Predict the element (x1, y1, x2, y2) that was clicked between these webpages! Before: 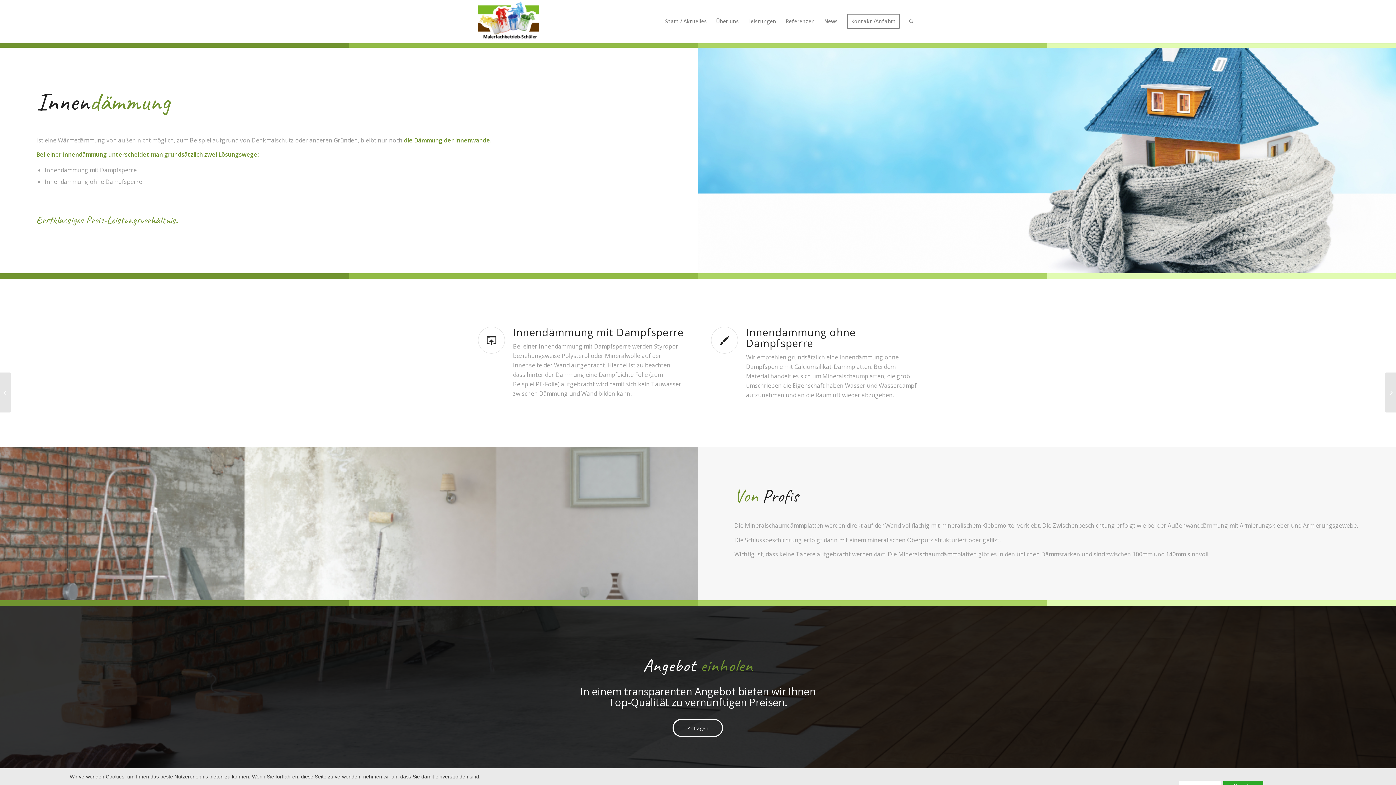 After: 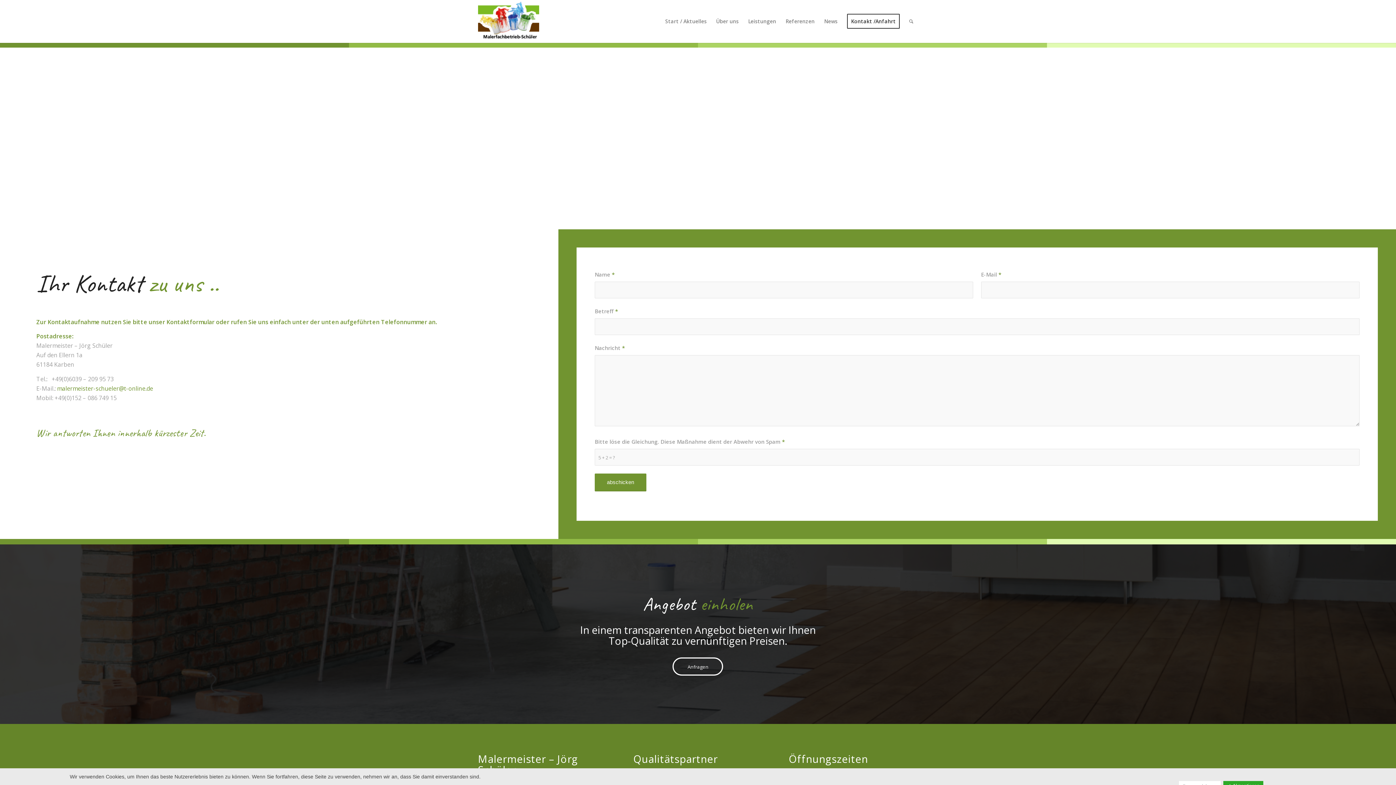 Action: bbox: (672, 719, 723, 737) label: Anfragen